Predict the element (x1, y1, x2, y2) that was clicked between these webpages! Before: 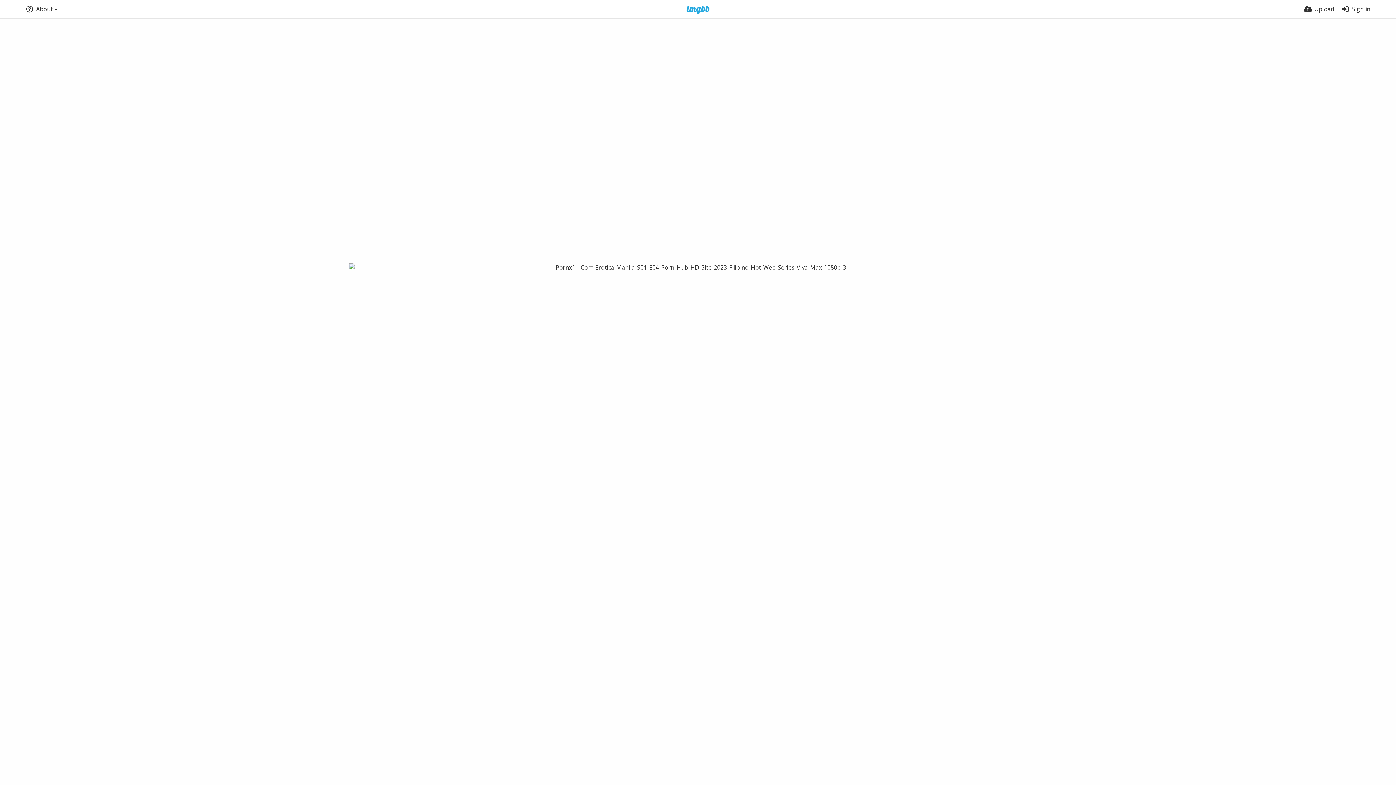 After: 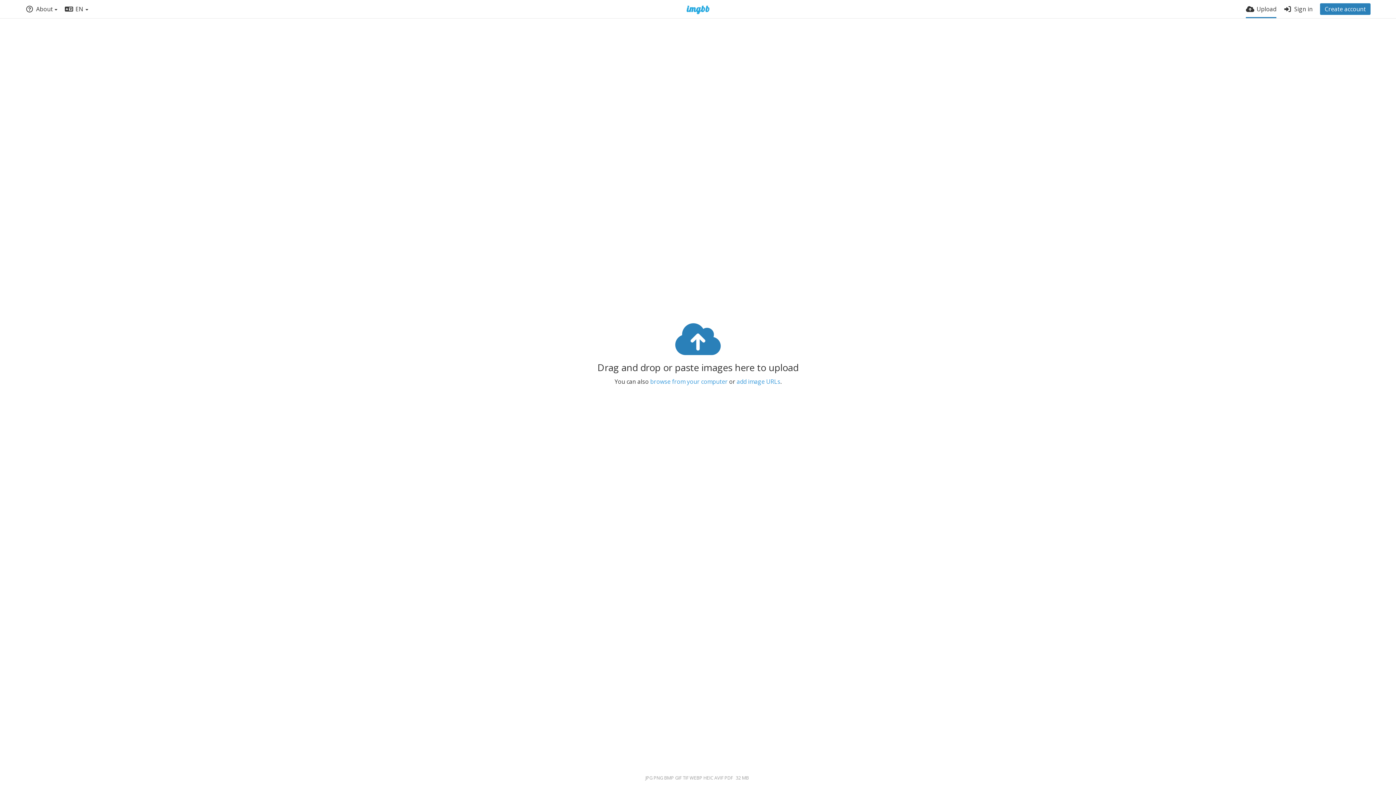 Action: label: Upload bbox: (1304, 0, 1334, 18)